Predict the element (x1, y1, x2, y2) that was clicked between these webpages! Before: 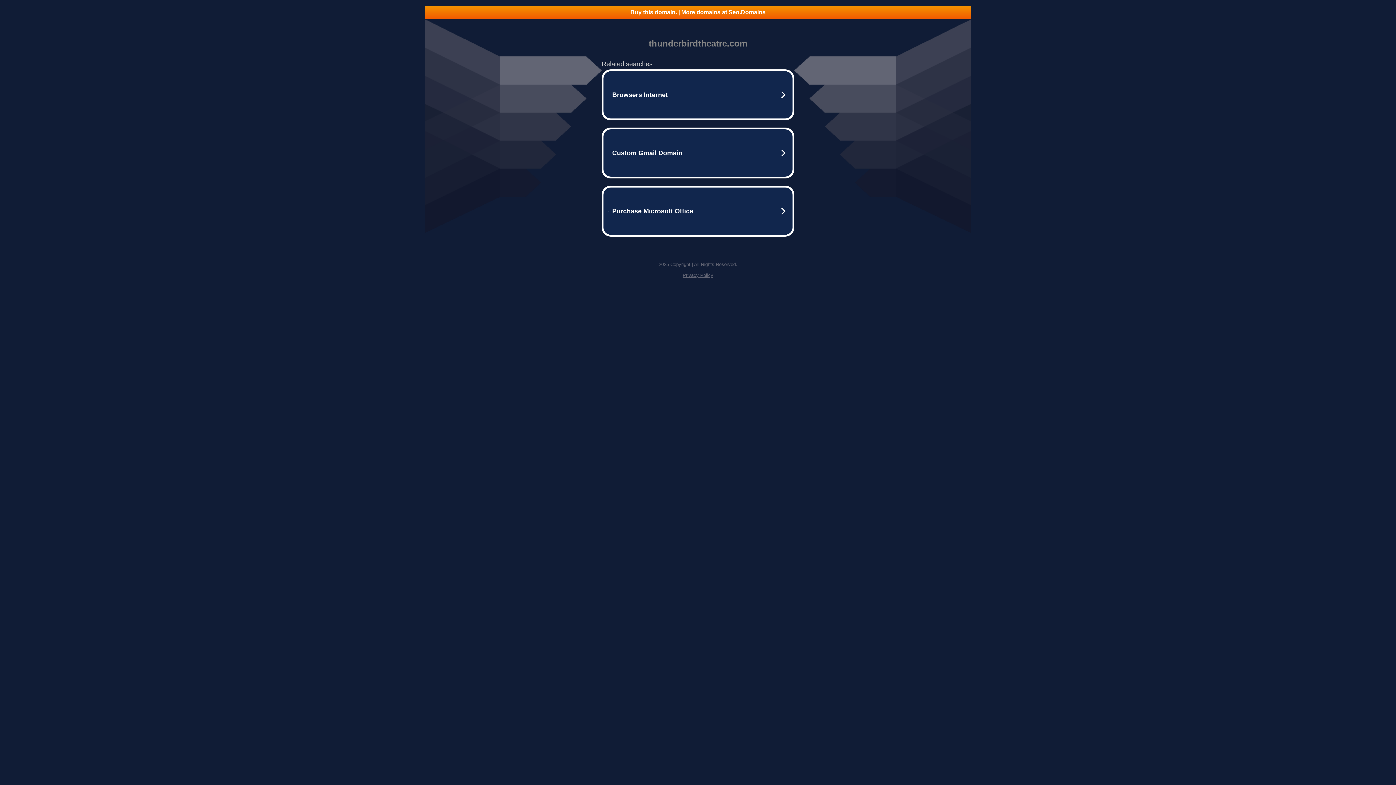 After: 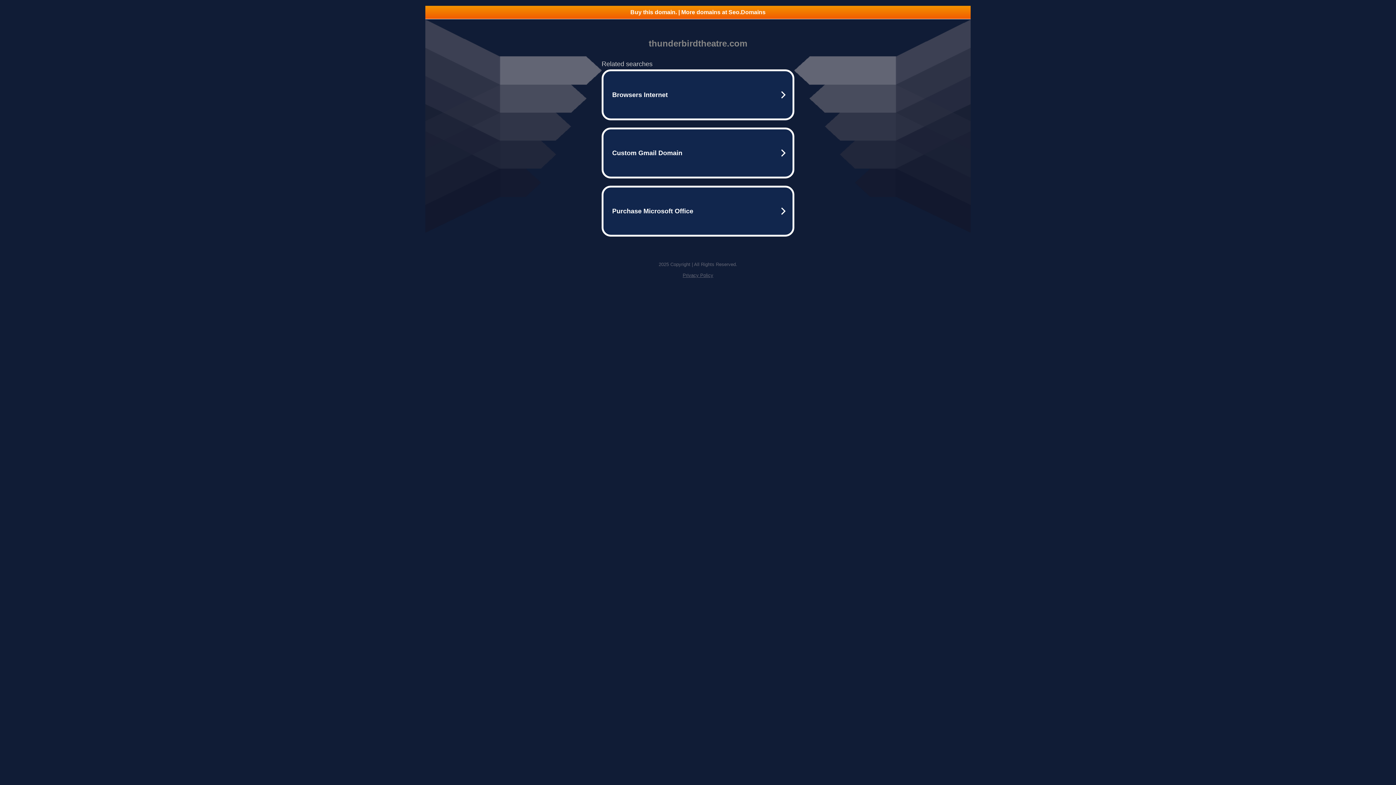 Action: bbox: (682, 272, 713, 278) label: Privacy Policy